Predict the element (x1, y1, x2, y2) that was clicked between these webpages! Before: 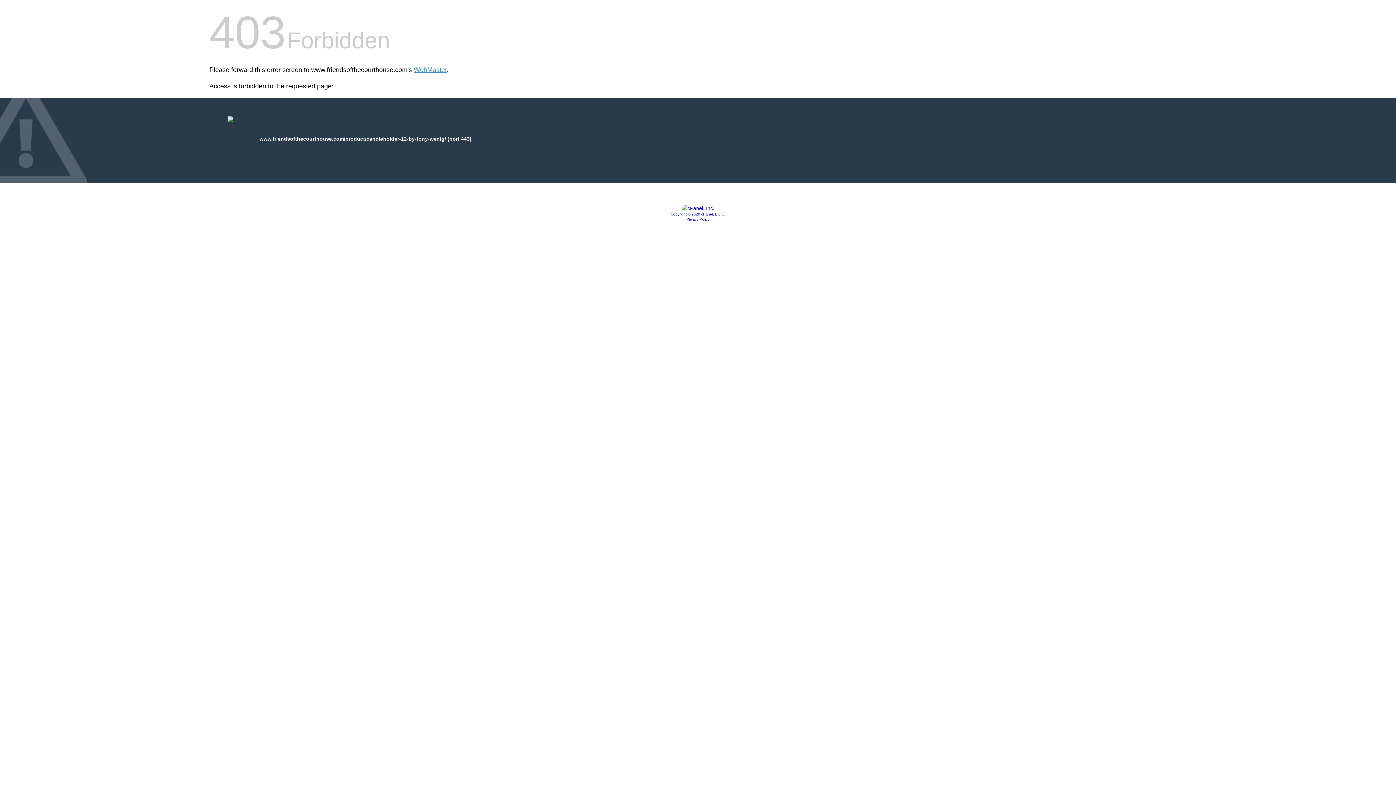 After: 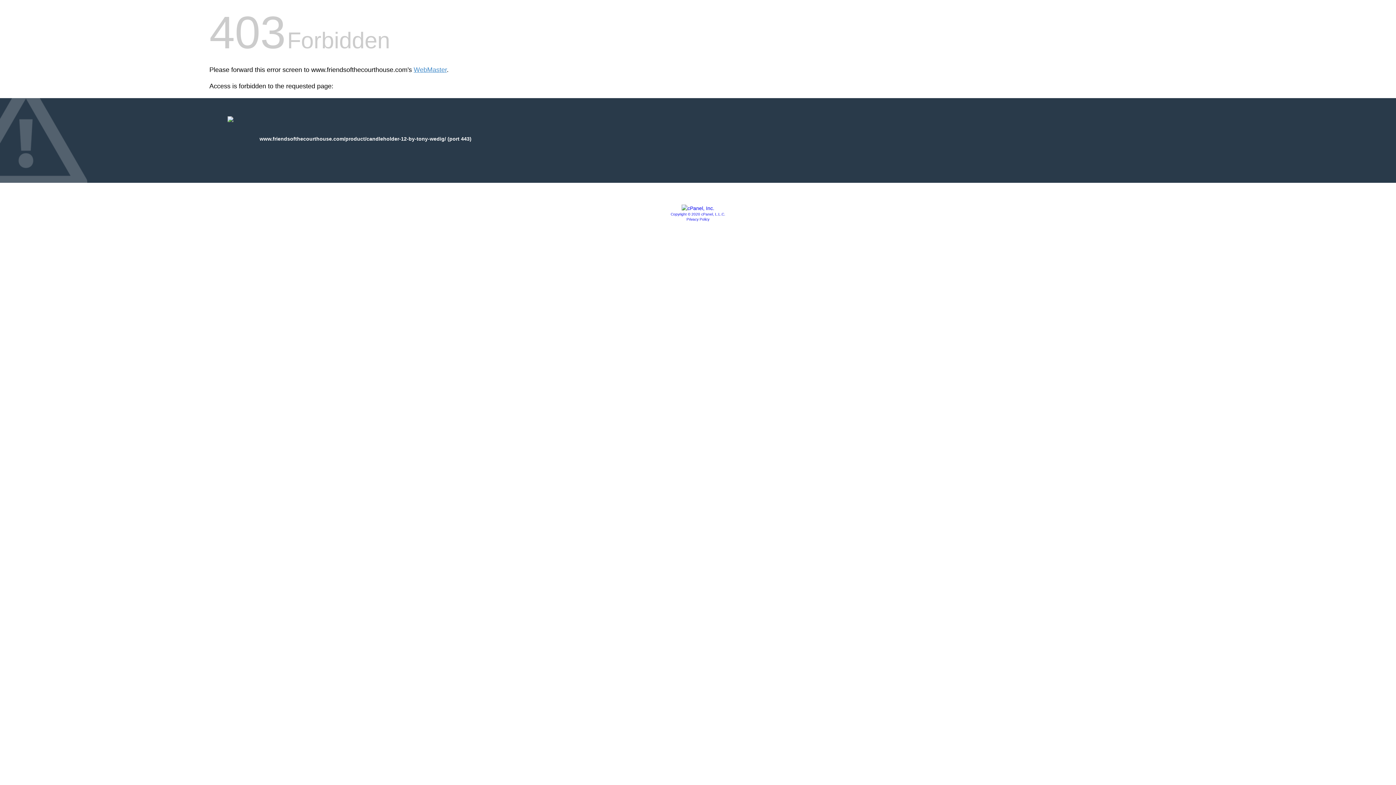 Action: bbox: (670, 212, 725, 216) label: Copyright © 2020 cPanel, L.L.C.